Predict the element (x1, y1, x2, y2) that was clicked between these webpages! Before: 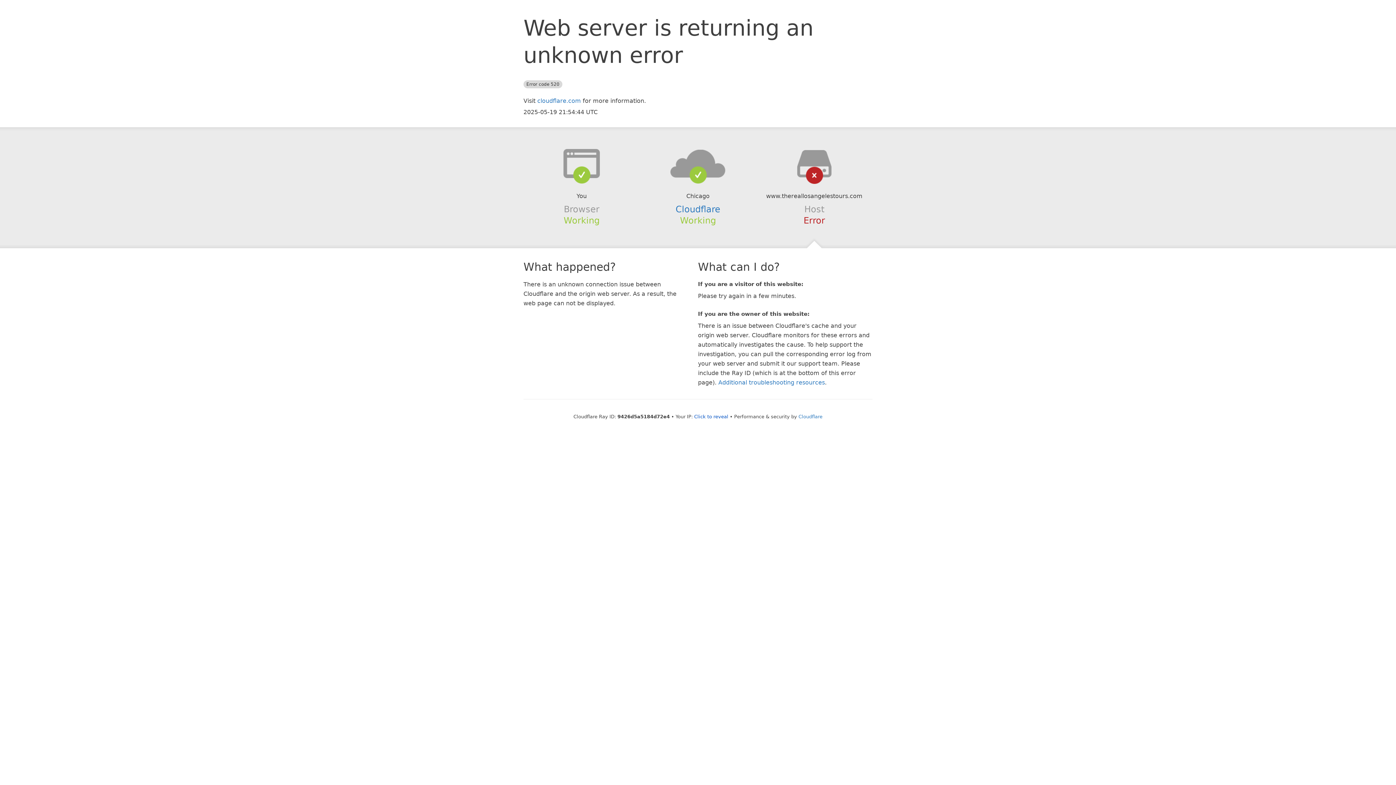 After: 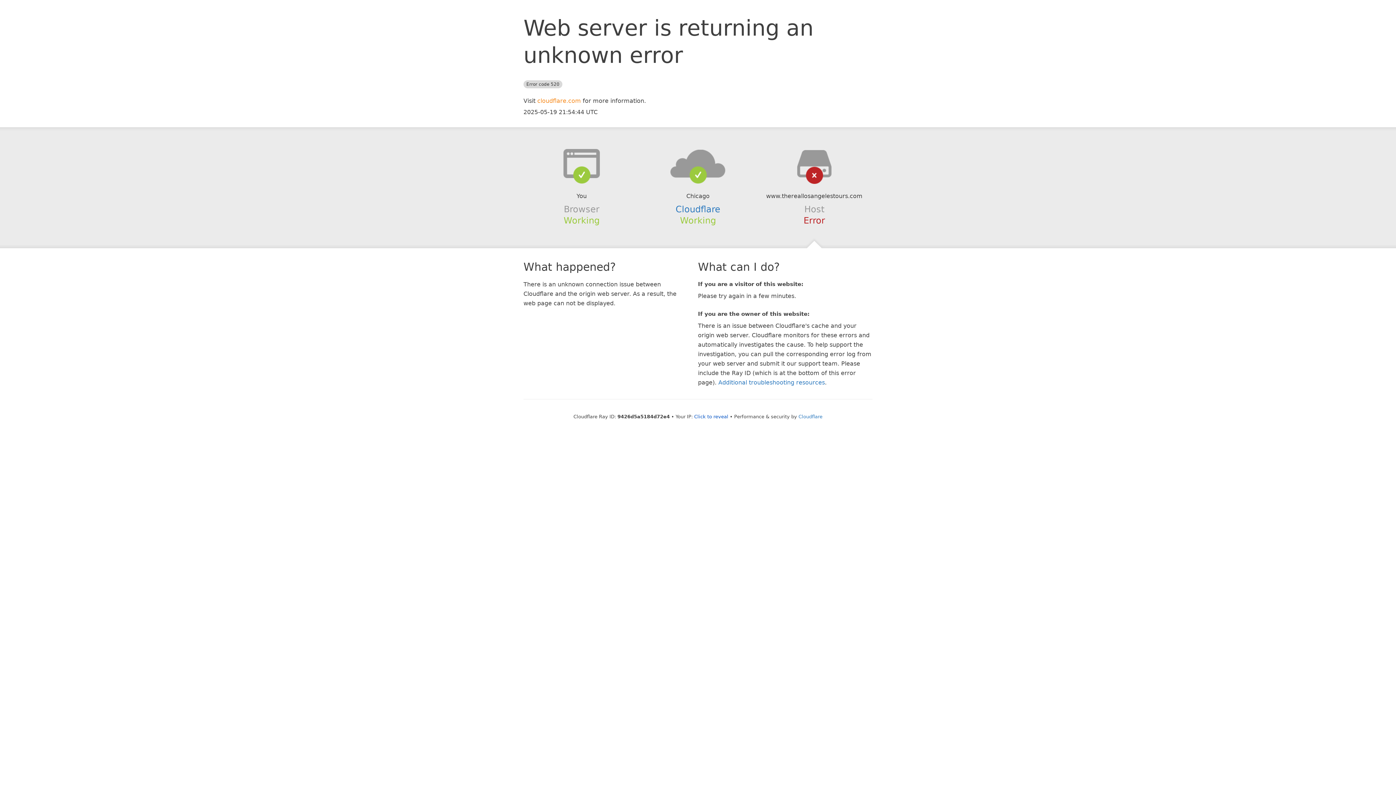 Action: label: cloudflare.com bbox: (537, 97, 581, 104)